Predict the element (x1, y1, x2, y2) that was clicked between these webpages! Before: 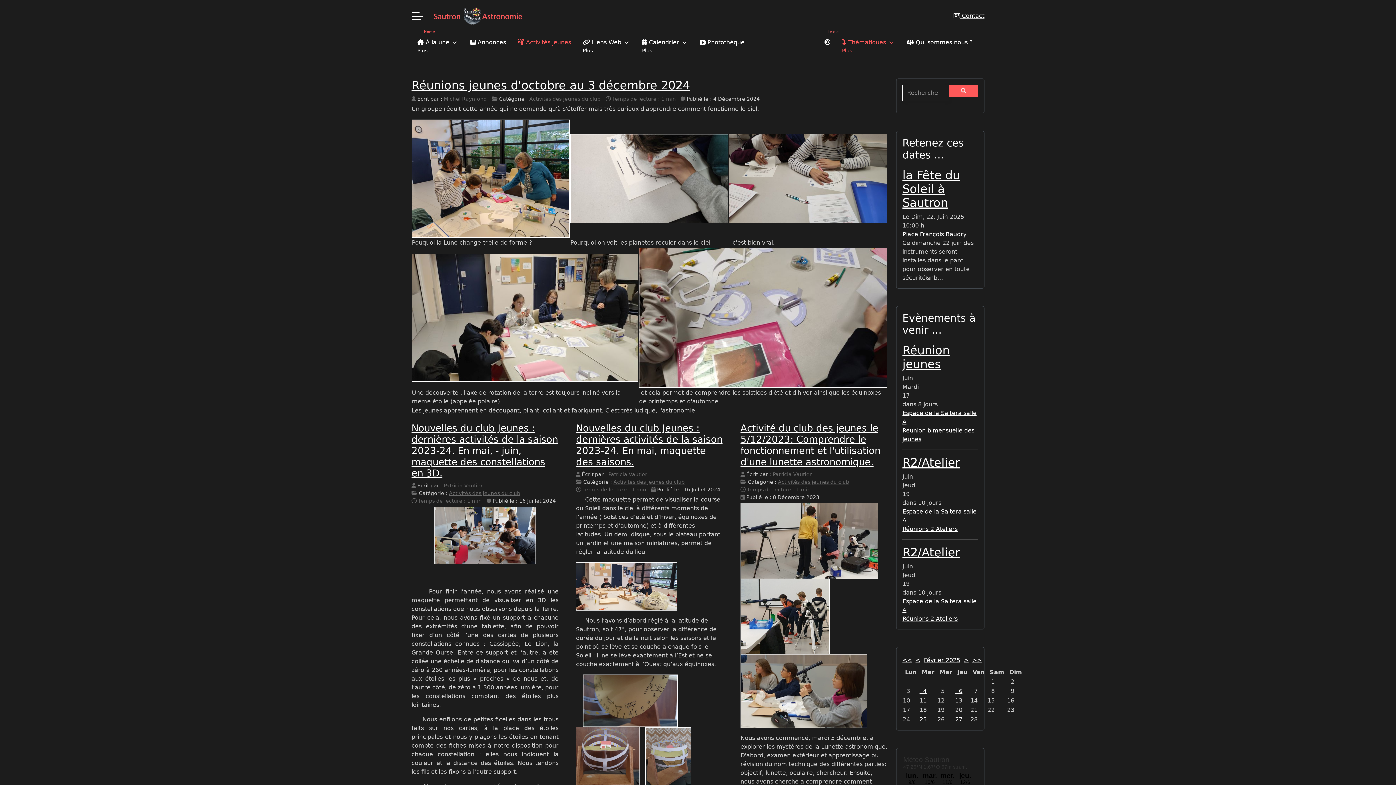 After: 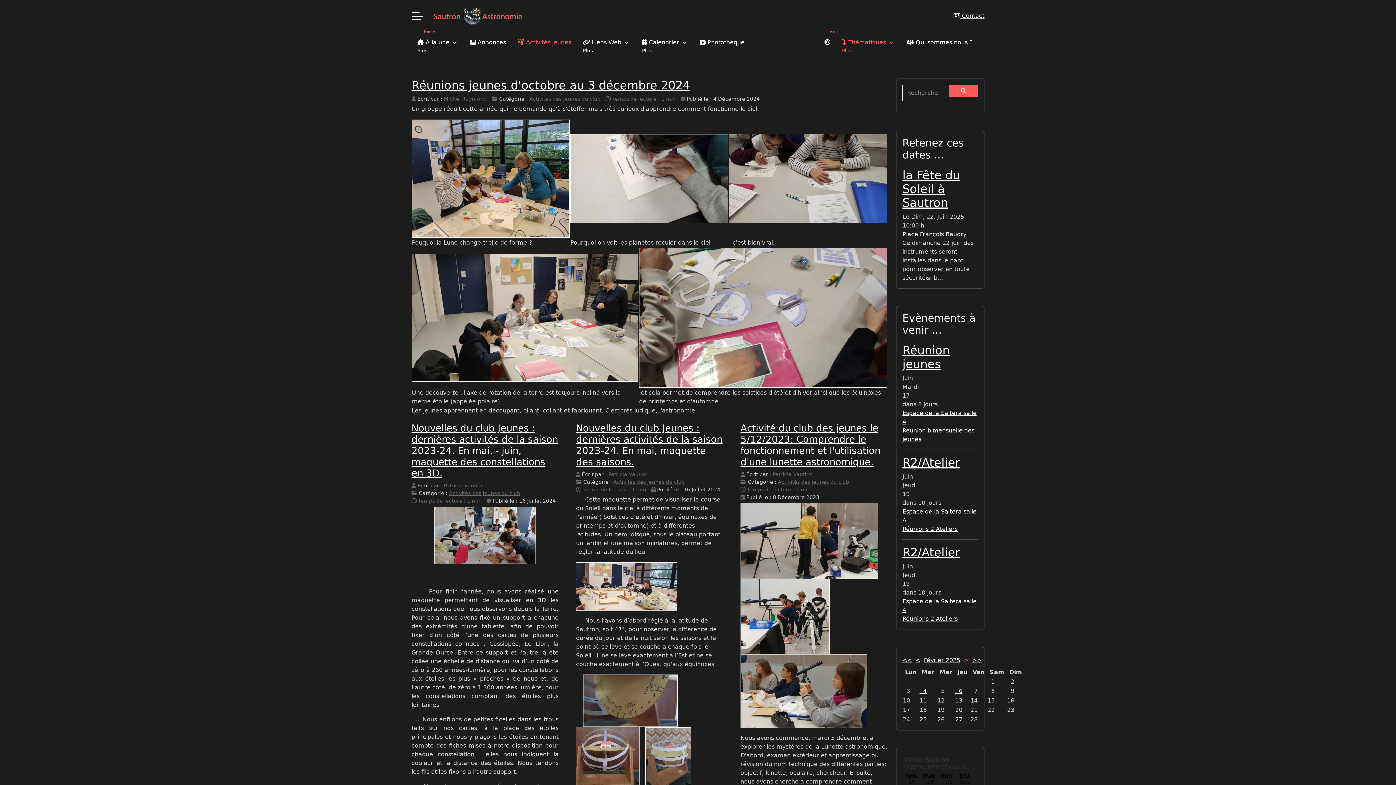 Action: bbox: (964, 657, 968, 664) label: >